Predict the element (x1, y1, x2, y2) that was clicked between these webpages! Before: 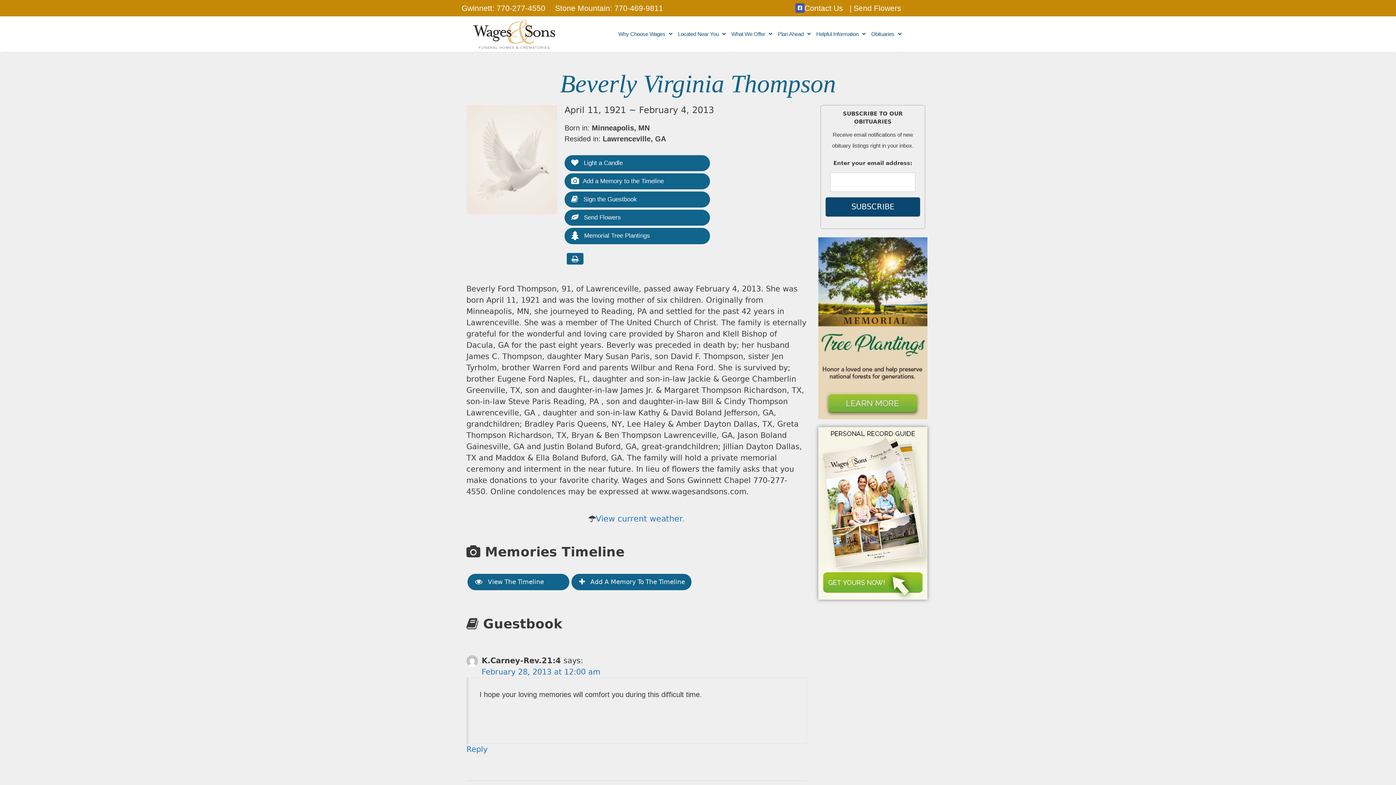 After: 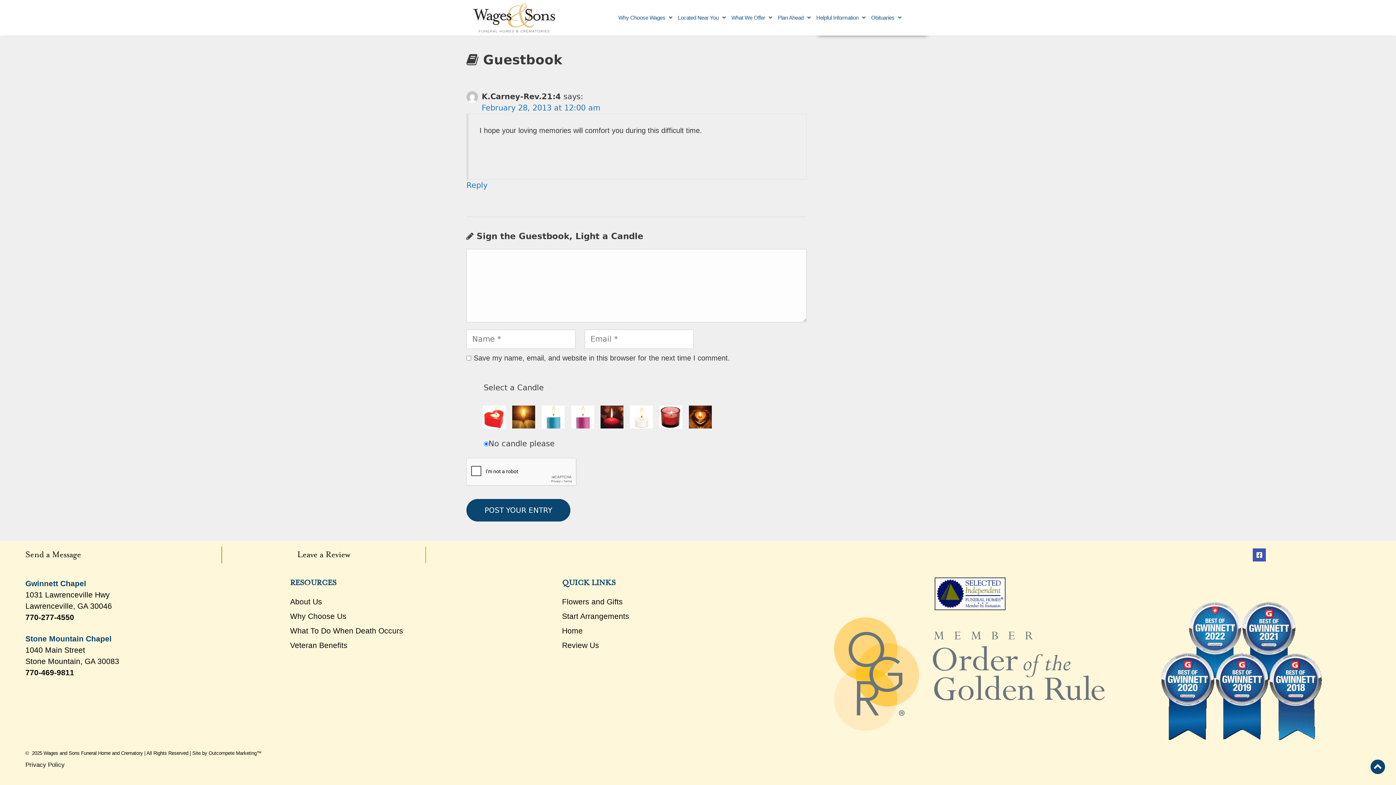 Action: bbox: (564, 191, 710, 207) label:  Sign the Guestbook